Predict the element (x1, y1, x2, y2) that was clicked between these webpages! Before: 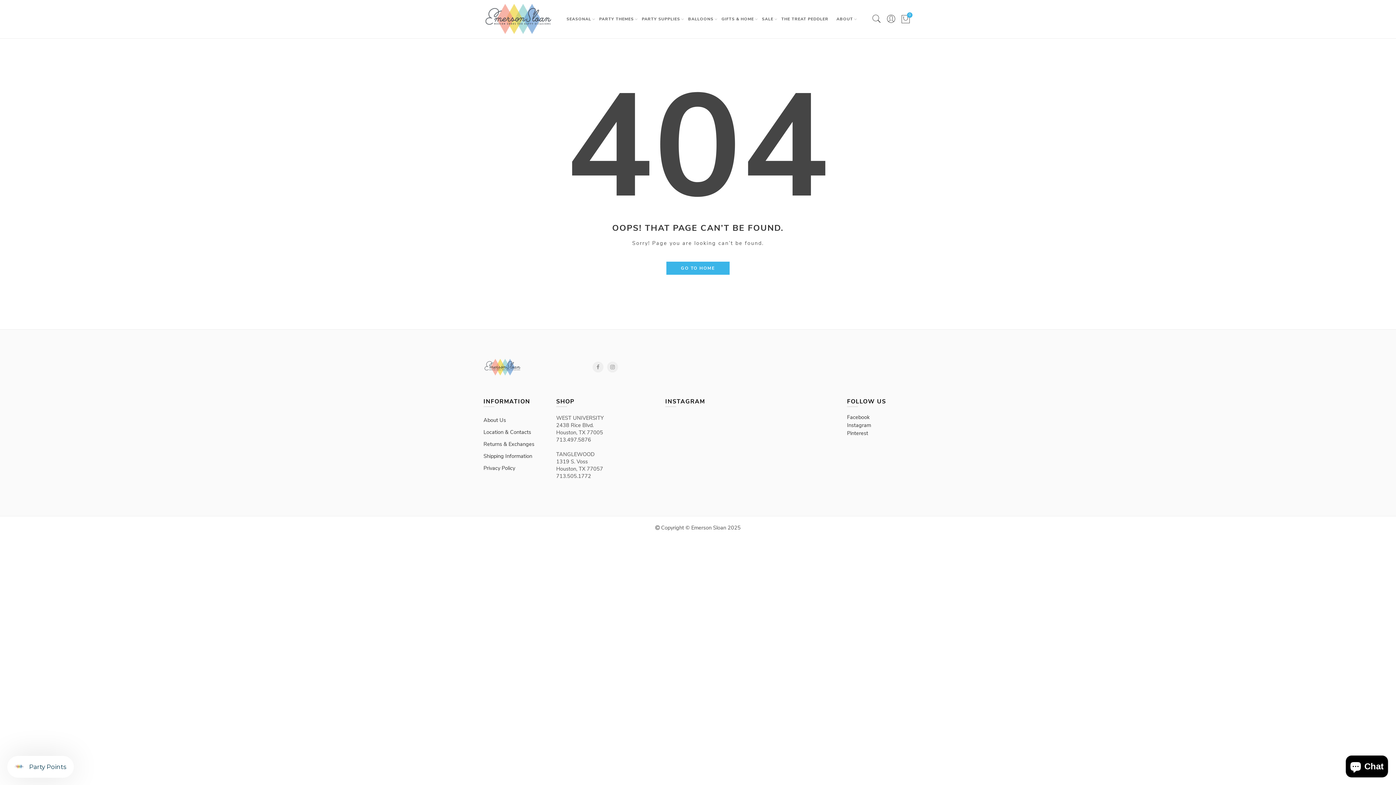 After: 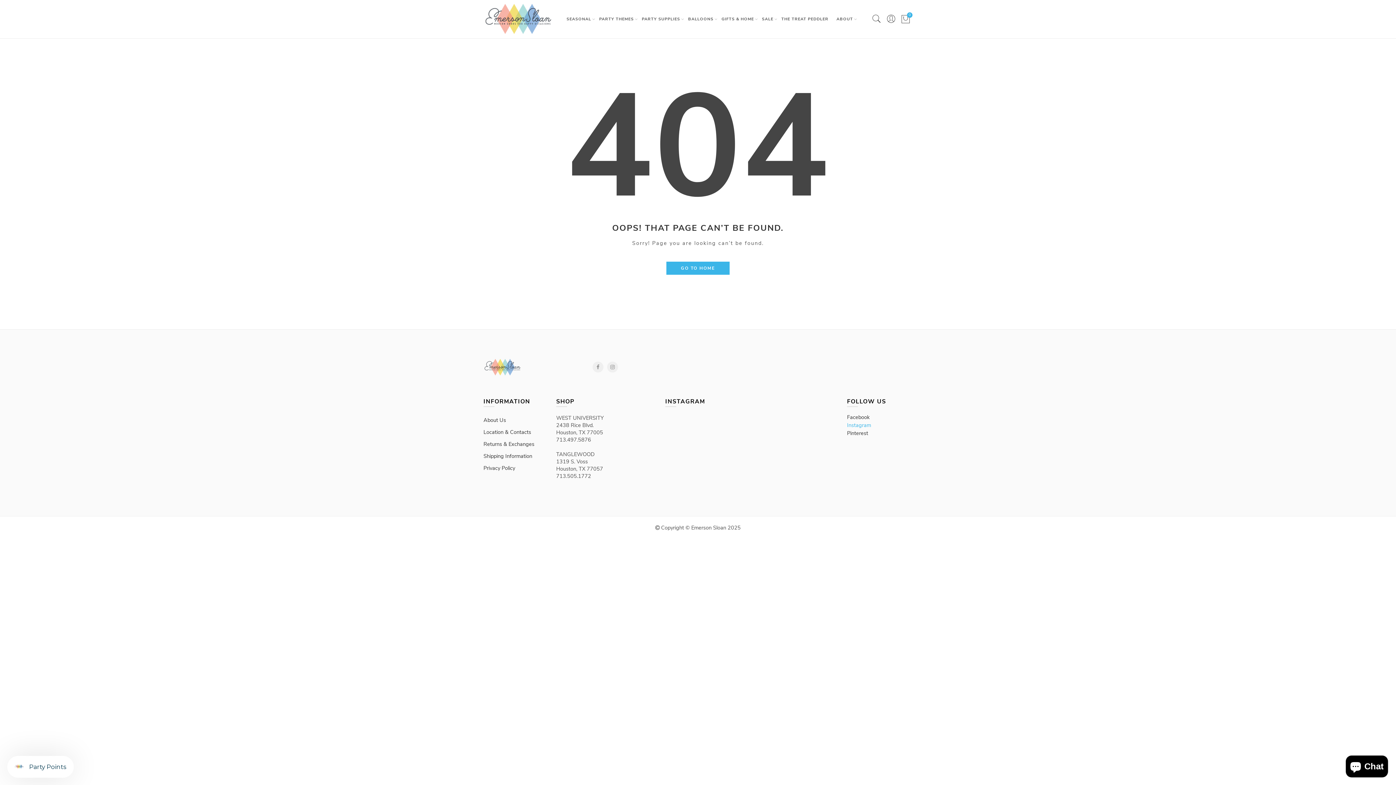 Action: bbox: (847, 421, 871, 428) label: Instagram